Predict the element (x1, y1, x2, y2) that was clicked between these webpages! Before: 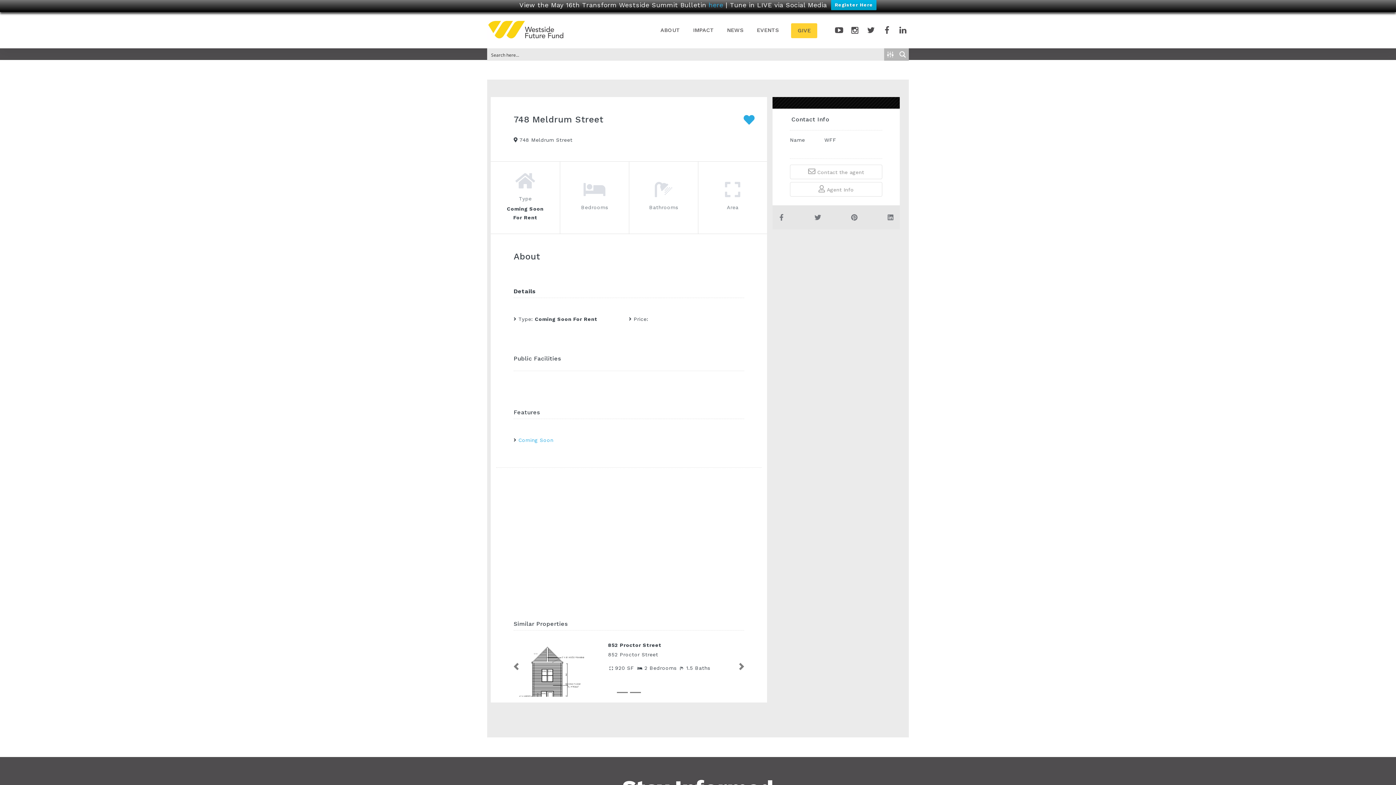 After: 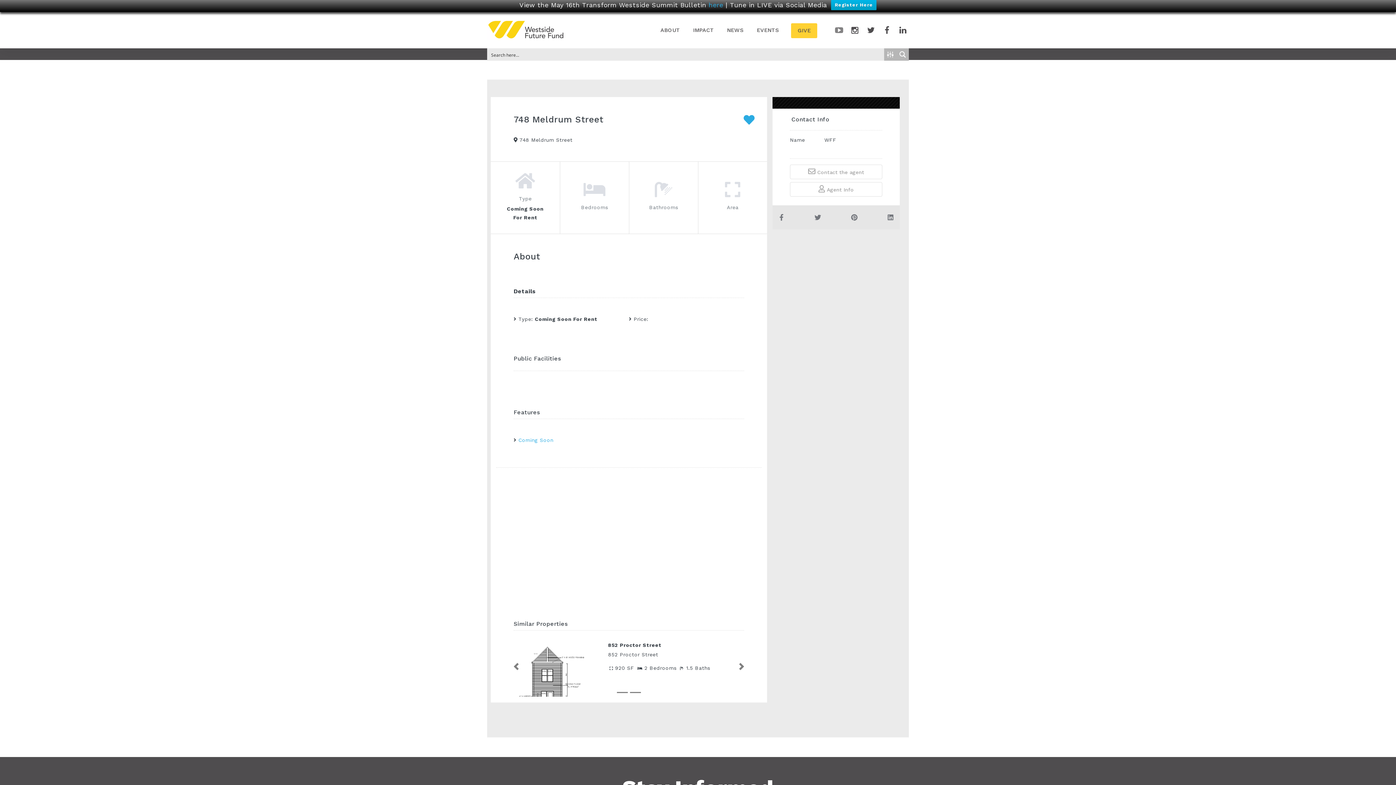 Action: bbox: (833, 25, 845, 34)